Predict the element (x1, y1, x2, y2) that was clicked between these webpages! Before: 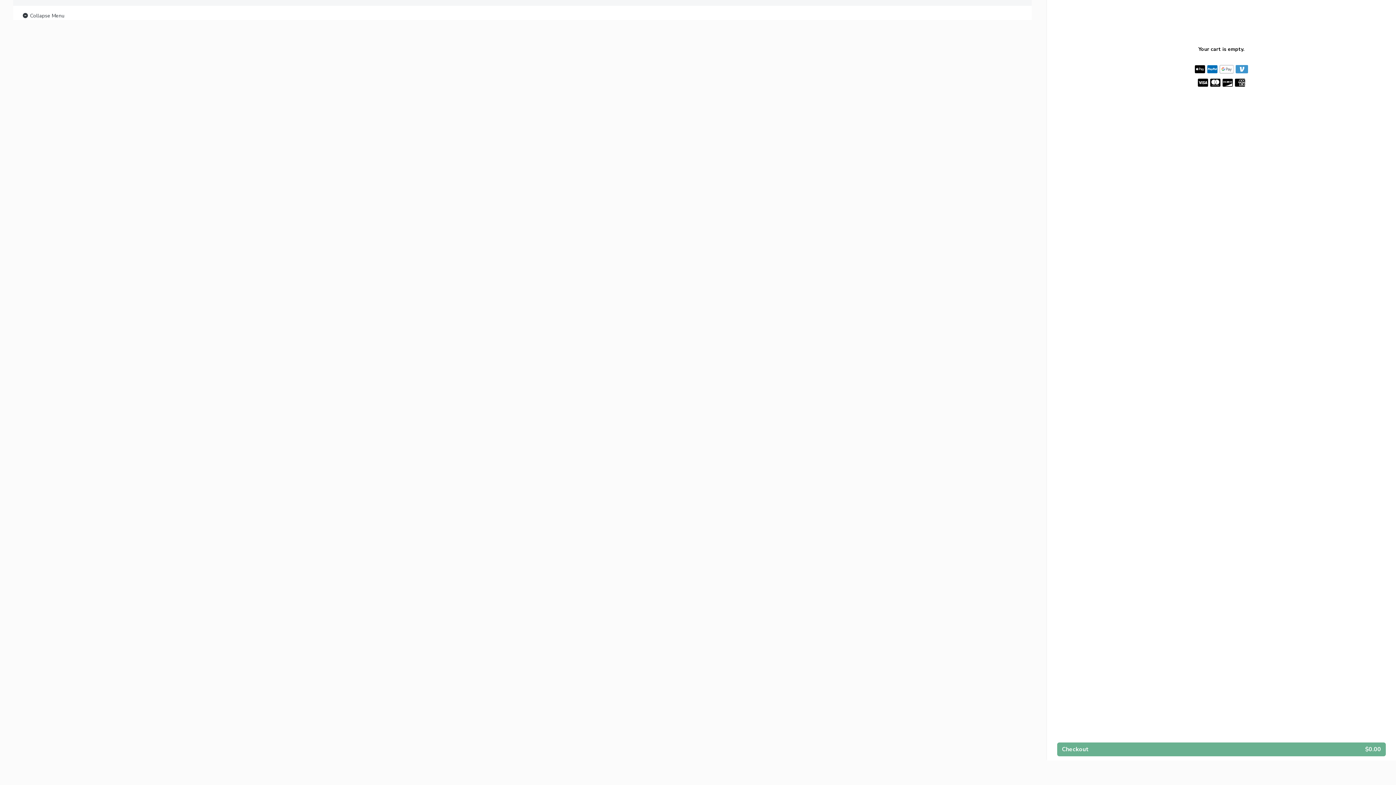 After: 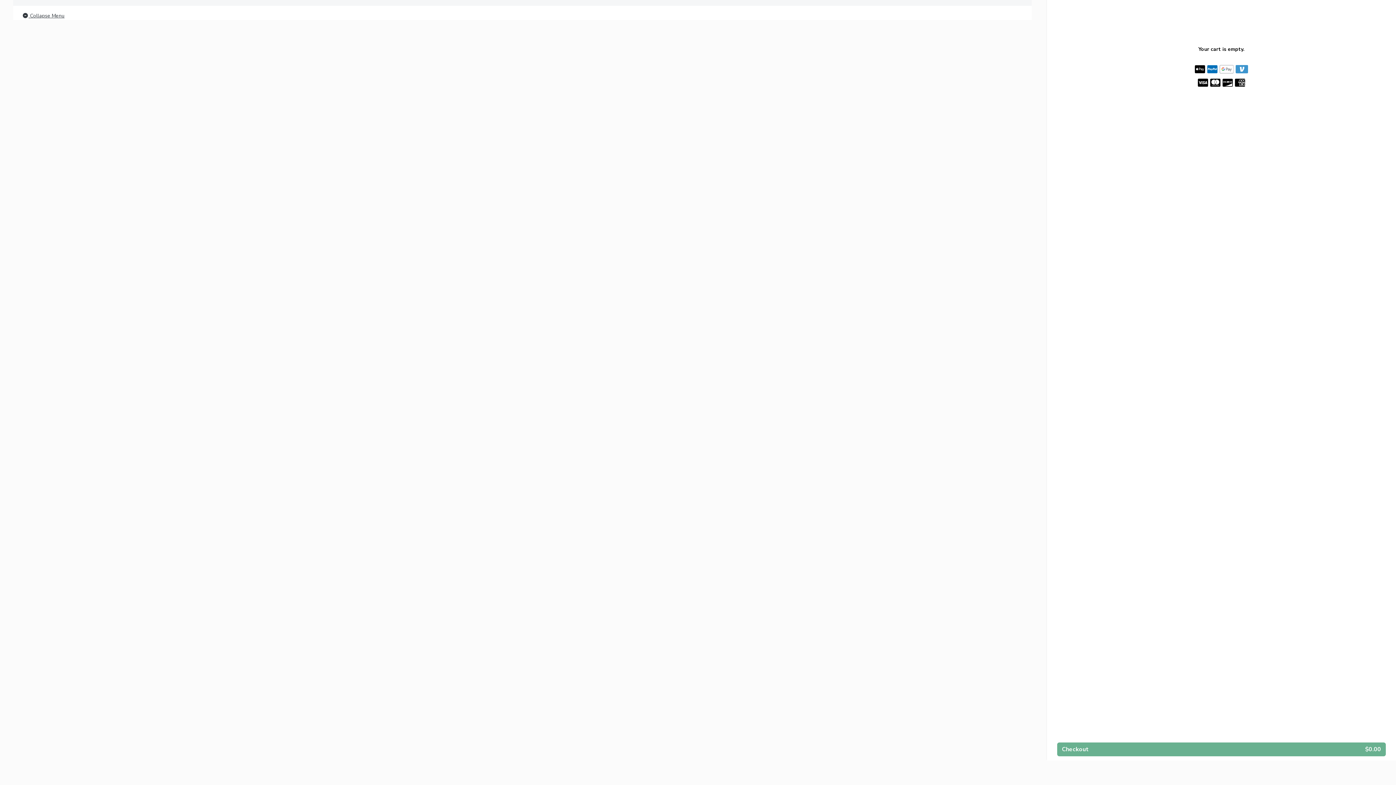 Action: label:  Collapse Menu bbox: (21, 11, 64, 20)